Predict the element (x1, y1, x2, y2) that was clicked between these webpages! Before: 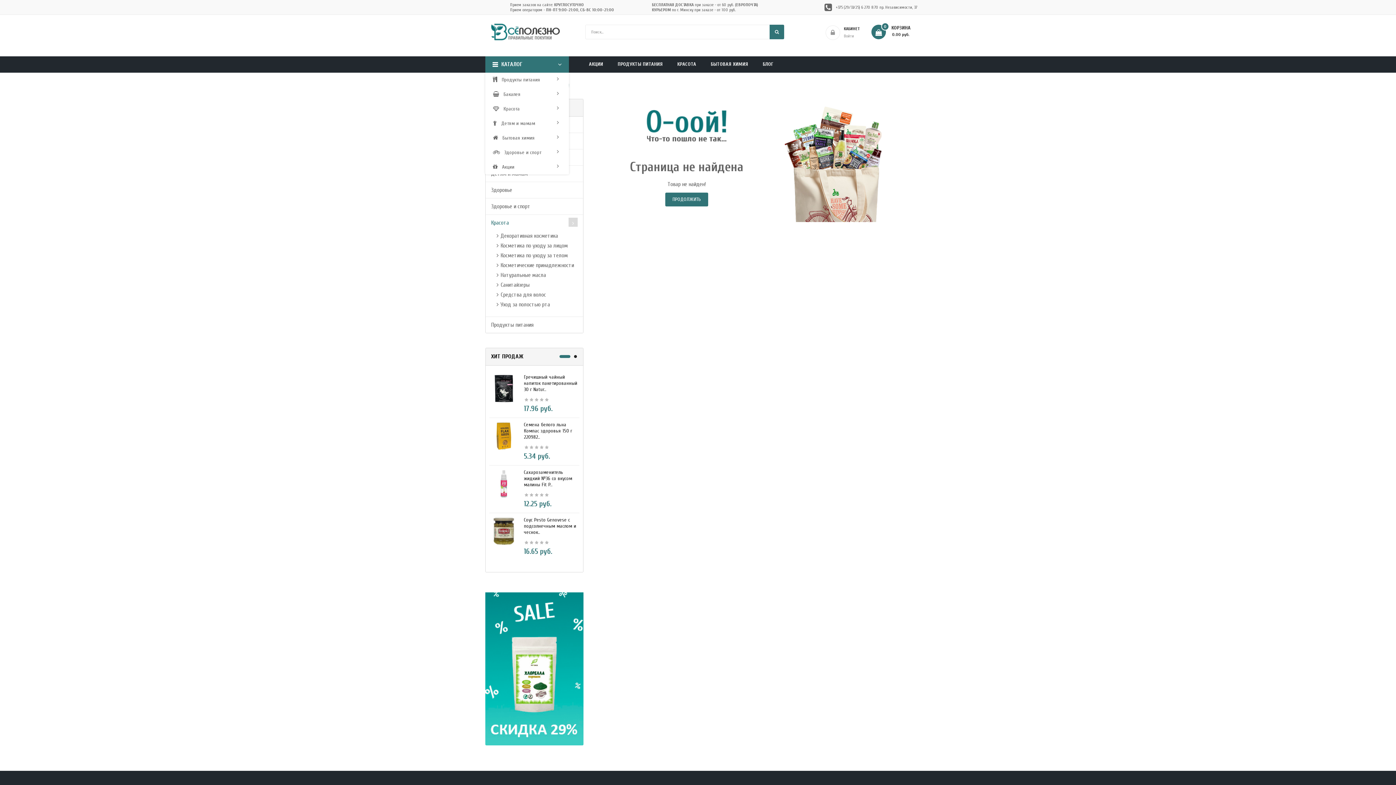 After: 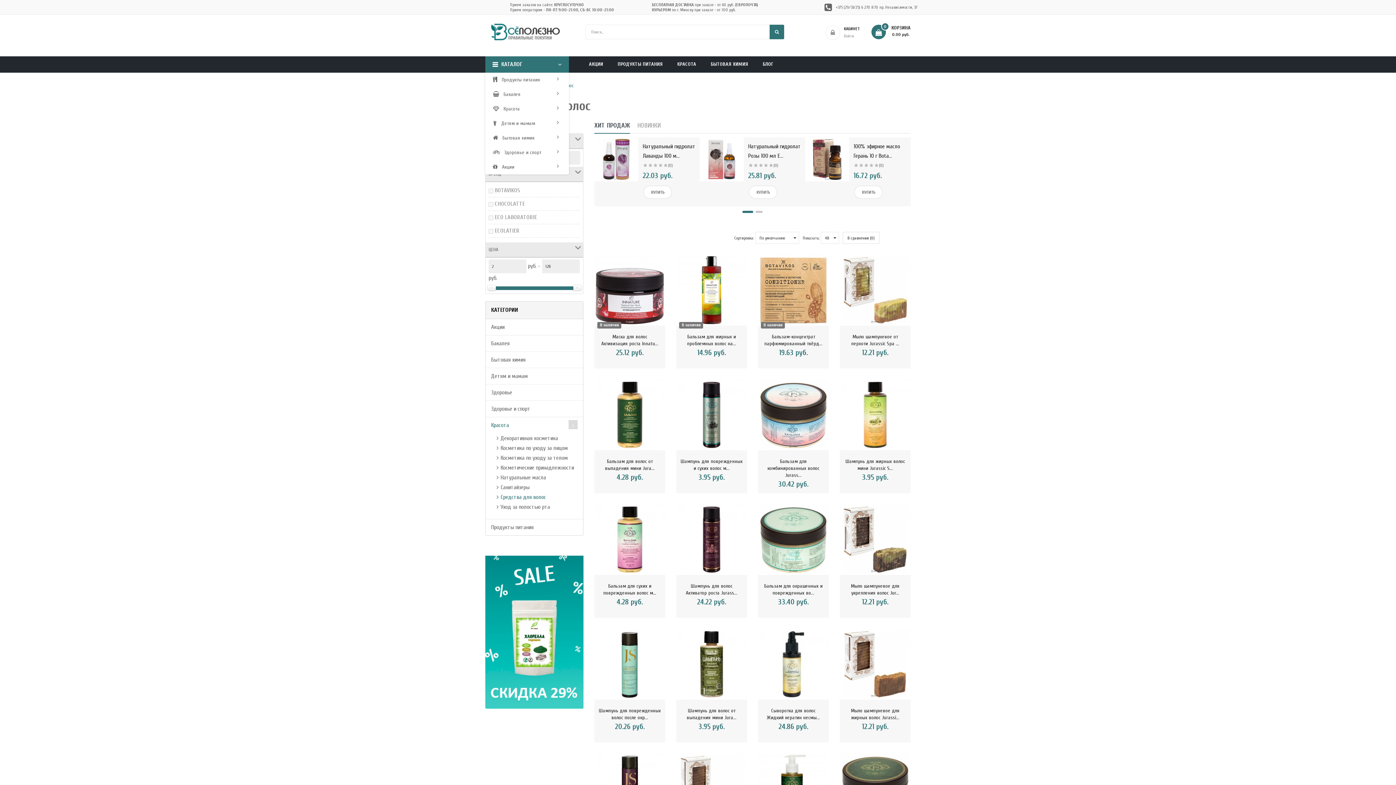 Action: bbox: (494, 290, 546, 299) label: Средства для волос